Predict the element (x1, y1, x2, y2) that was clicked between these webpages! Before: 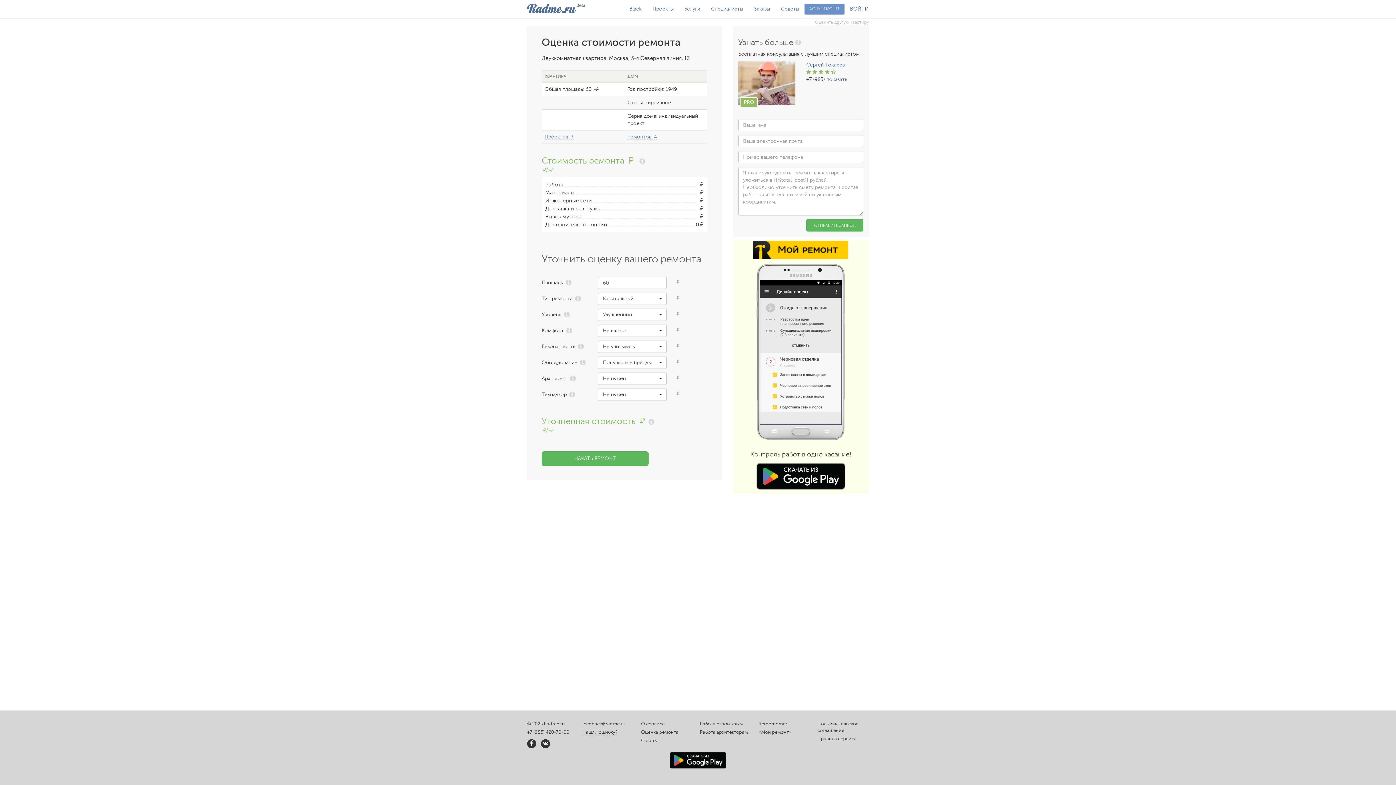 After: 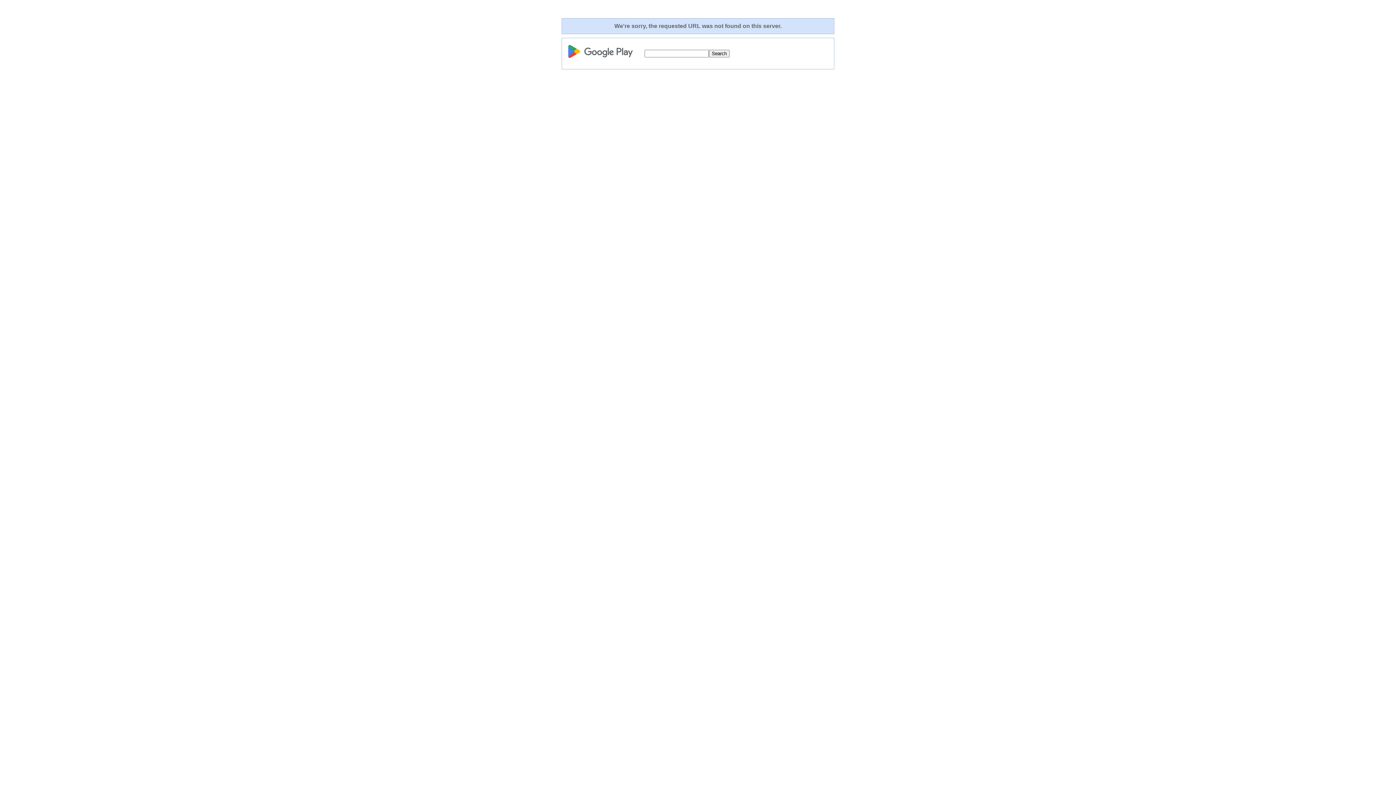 Action: bbox: (669, 757, 726, 763)